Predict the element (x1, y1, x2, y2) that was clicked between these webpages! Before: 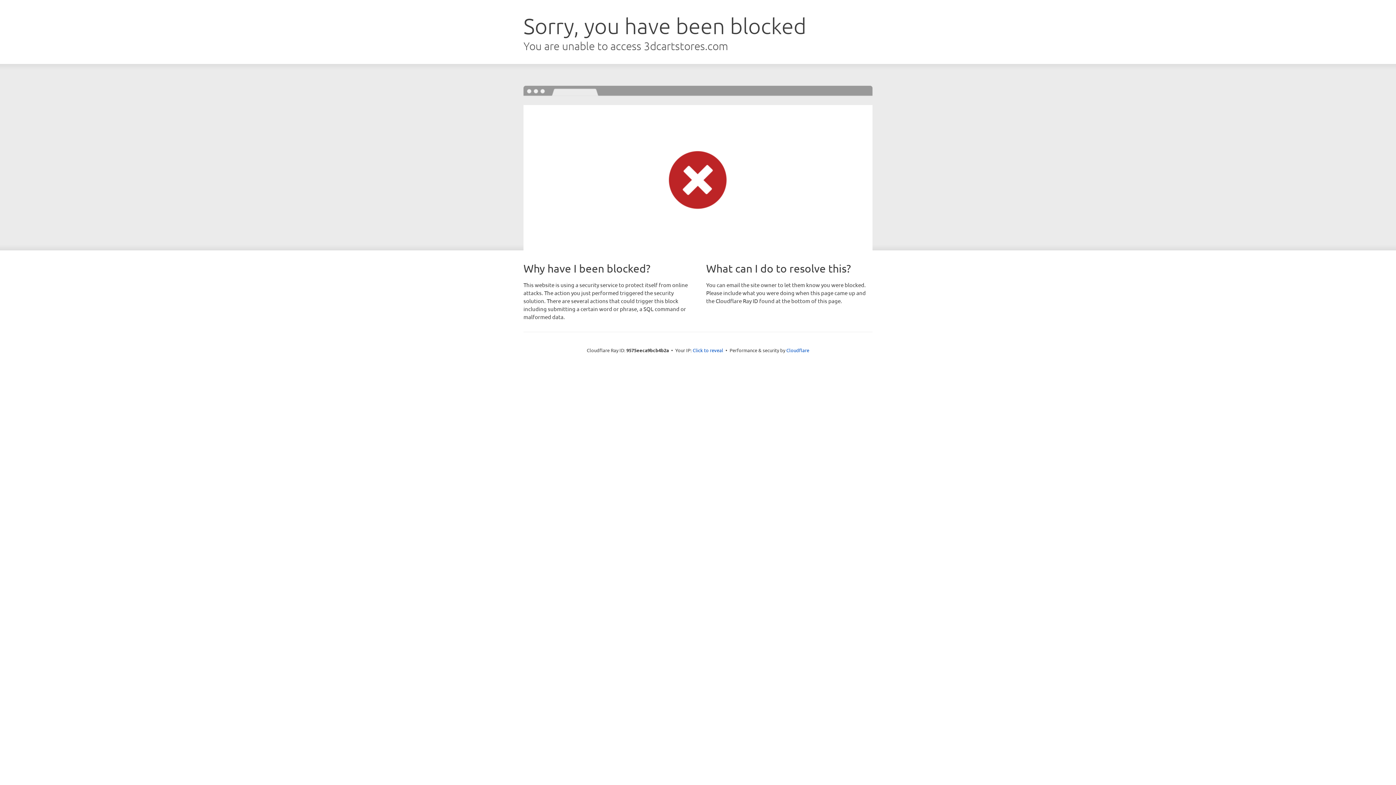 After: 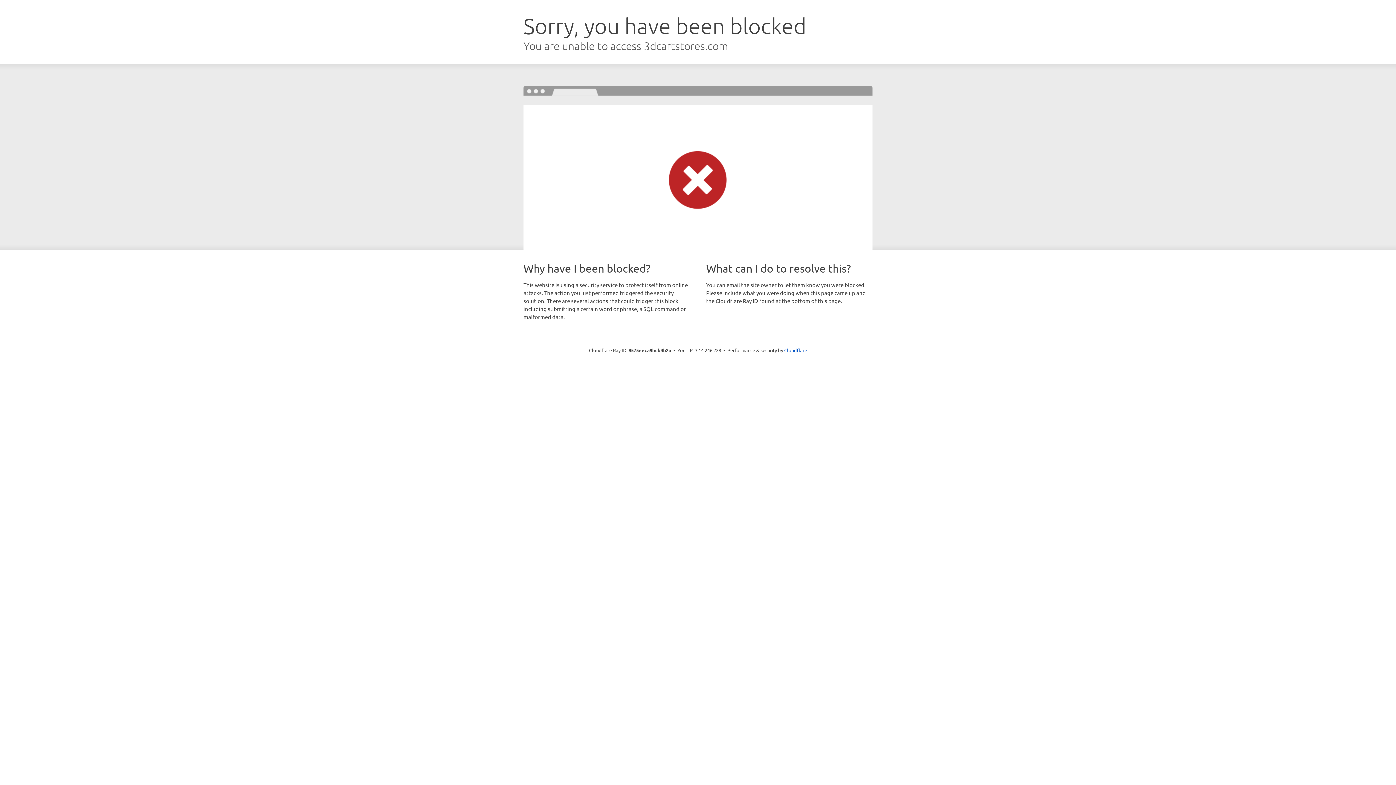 Action: bbox: (692, 346, 723, 353) label: Click to reveal